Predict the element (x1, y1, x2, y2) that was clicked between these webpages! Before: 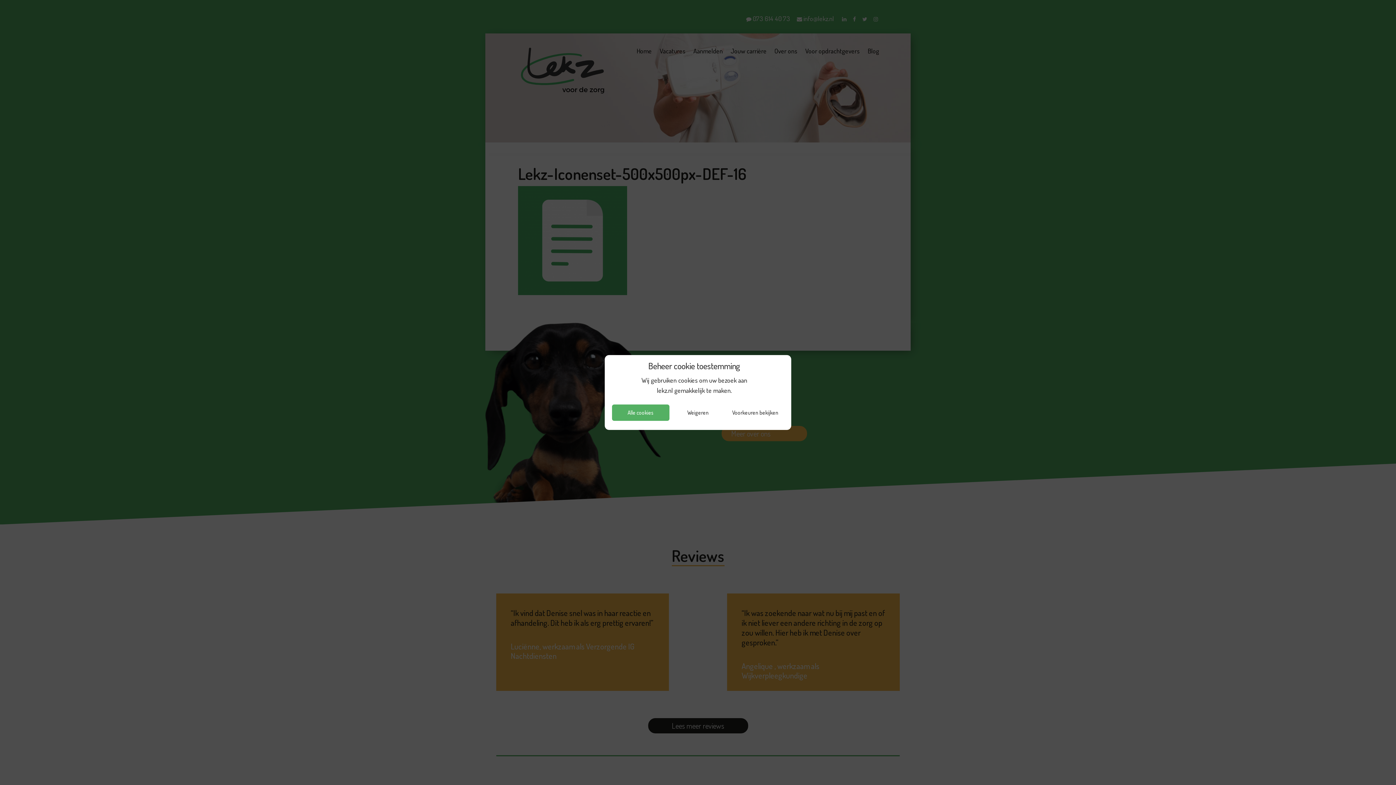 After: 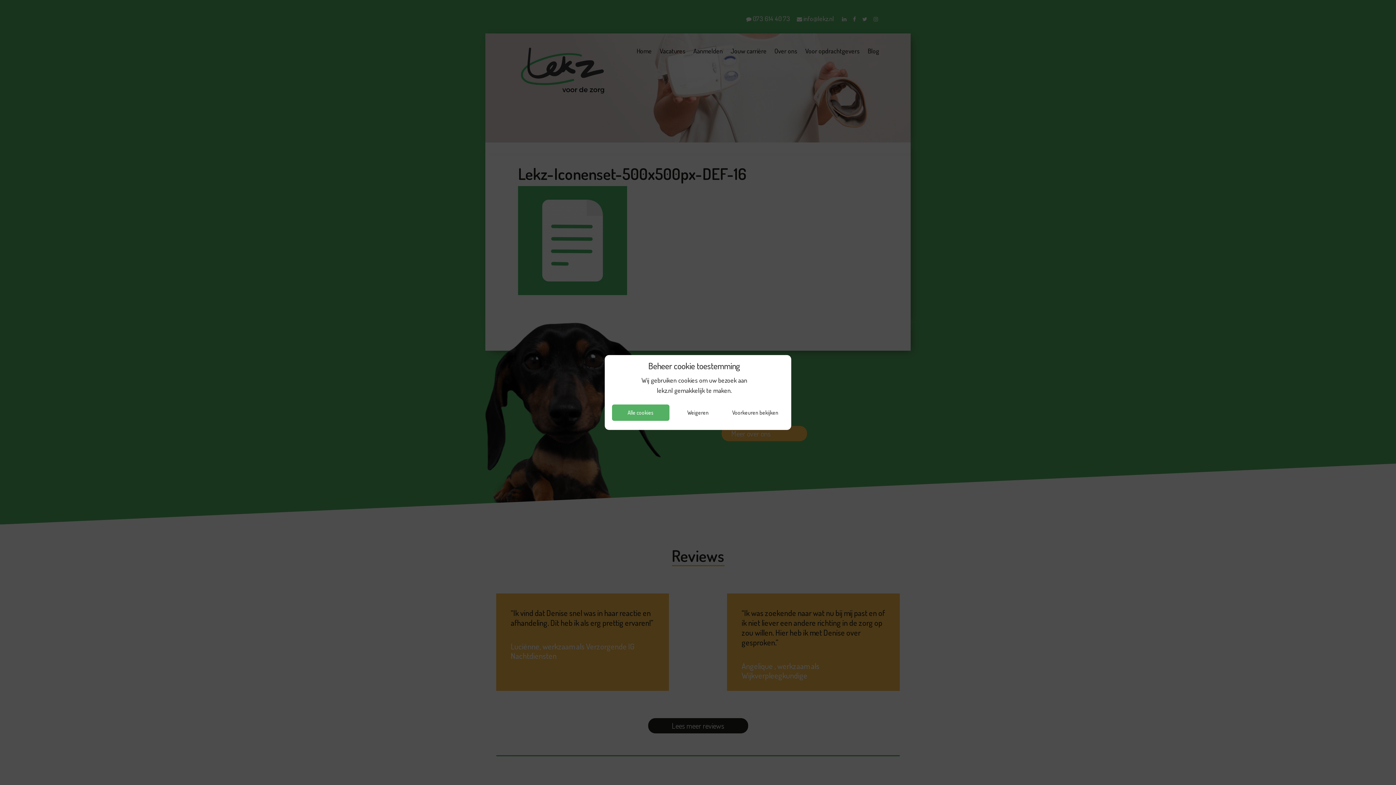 Action: label: Beheer cookie toestemming
Wij gebruiken cookies om uw bezoek aan lekz.nl gemakkelijk te maken. bbox: (612, 360, 776, 397)